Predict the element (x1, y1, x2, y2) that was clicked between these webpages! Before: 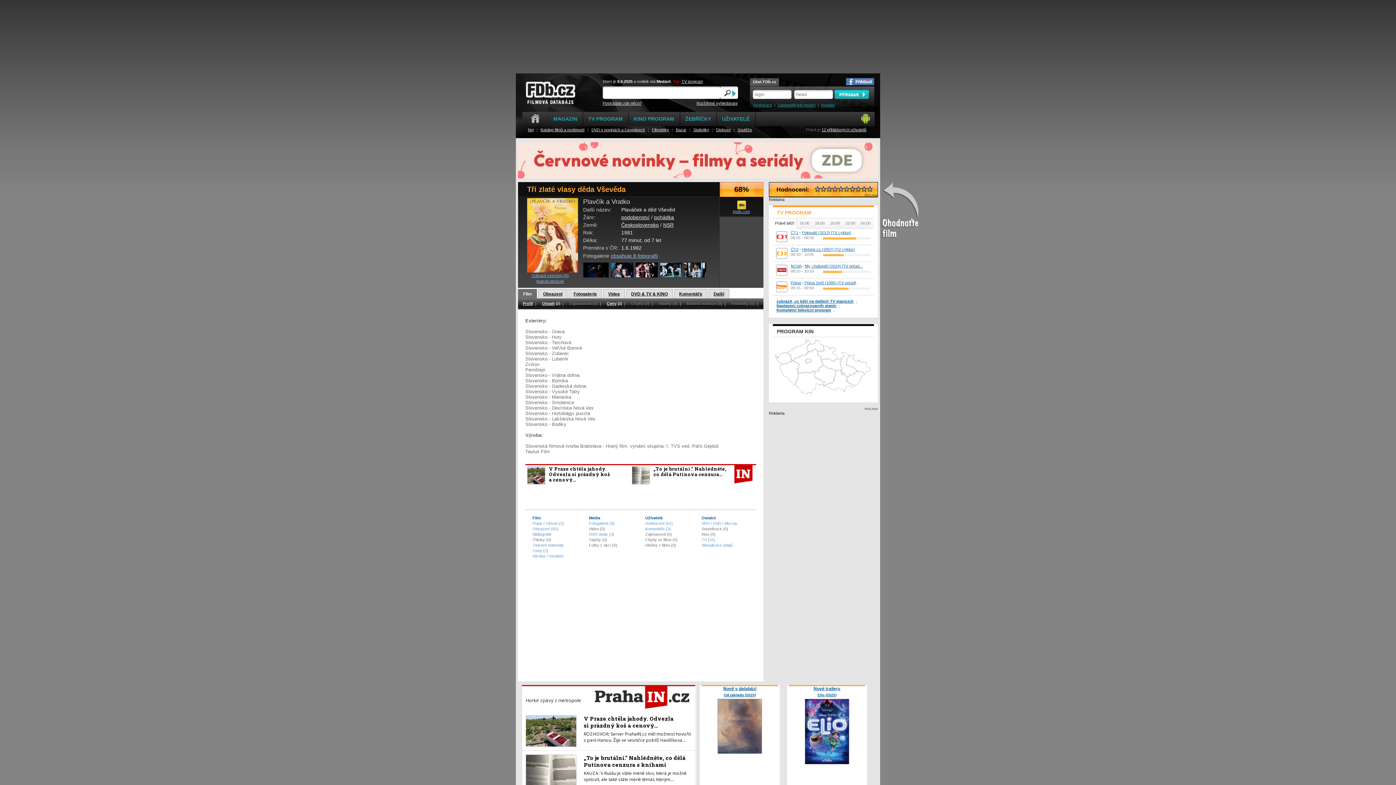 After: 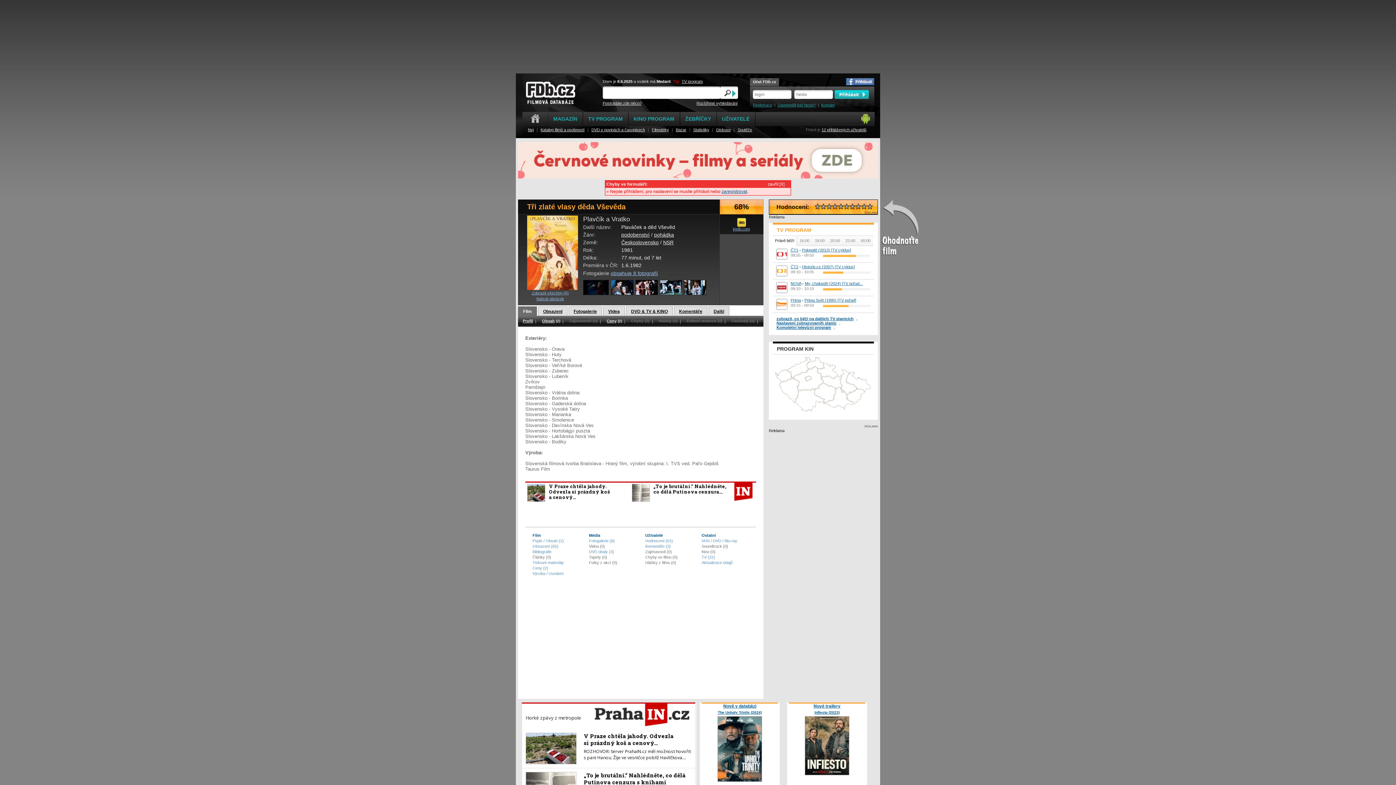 Action: label: Nastavení zobrazovanýh stanic bbox: (776, 303, 840, 308)